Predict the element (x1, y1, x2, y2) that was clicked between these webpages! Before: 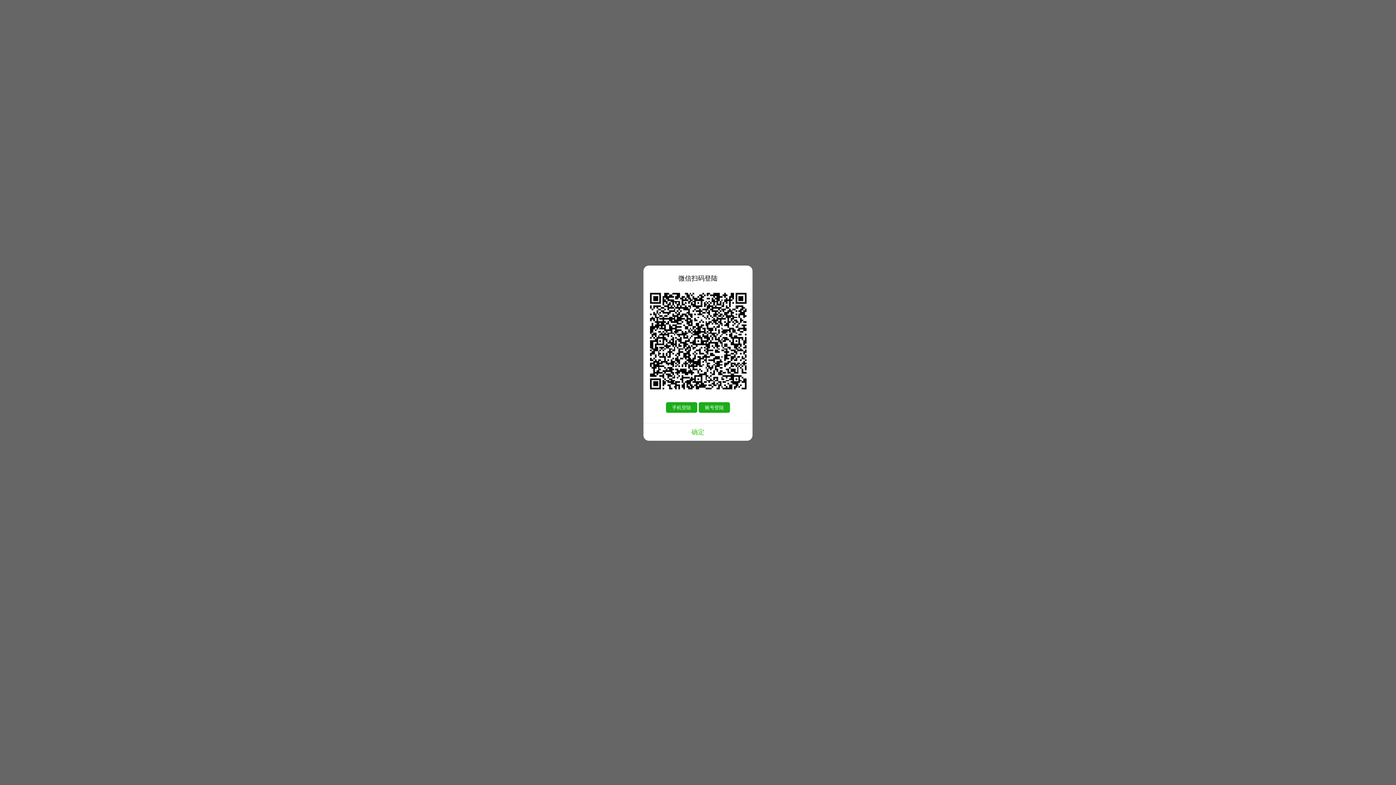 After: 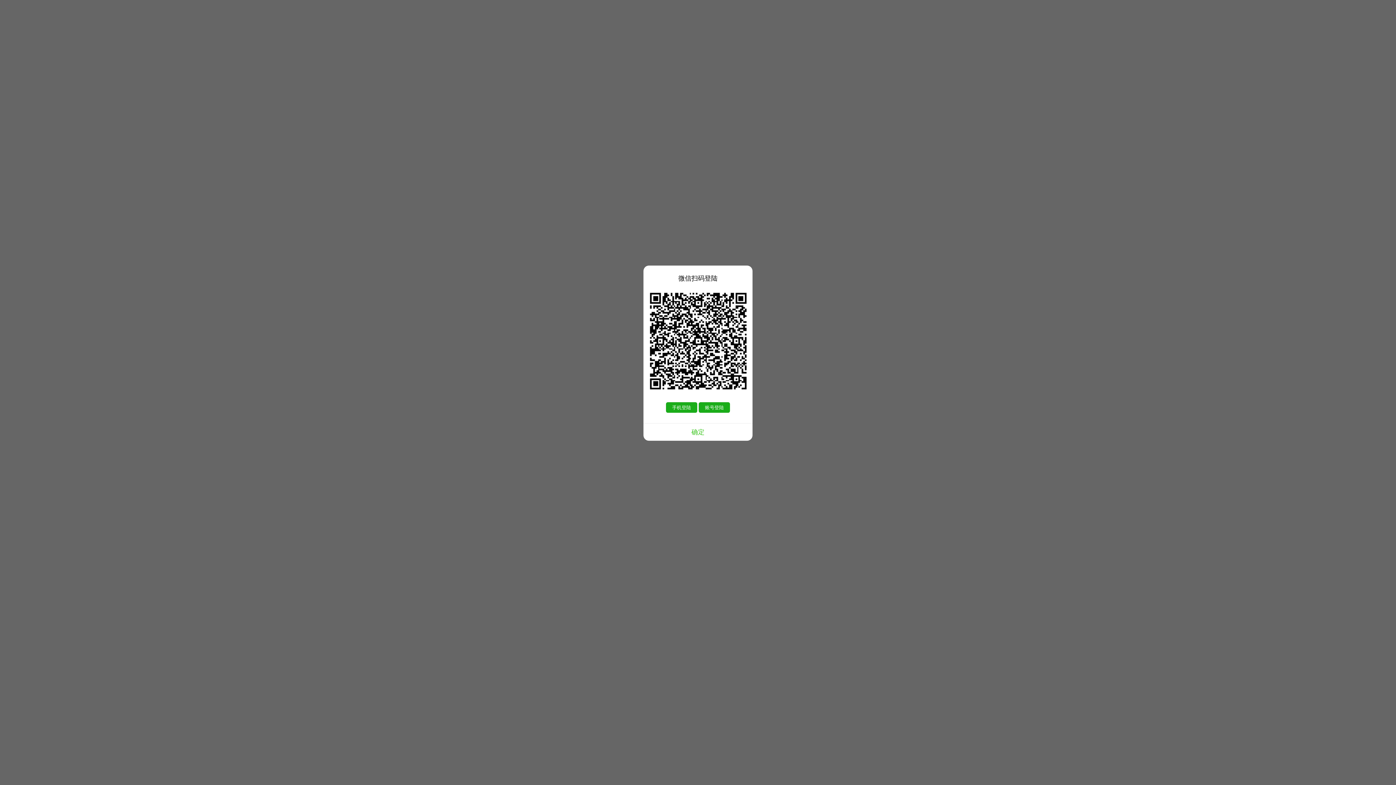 Action: label: 确定 bbox: (643, 423, 752, 441)